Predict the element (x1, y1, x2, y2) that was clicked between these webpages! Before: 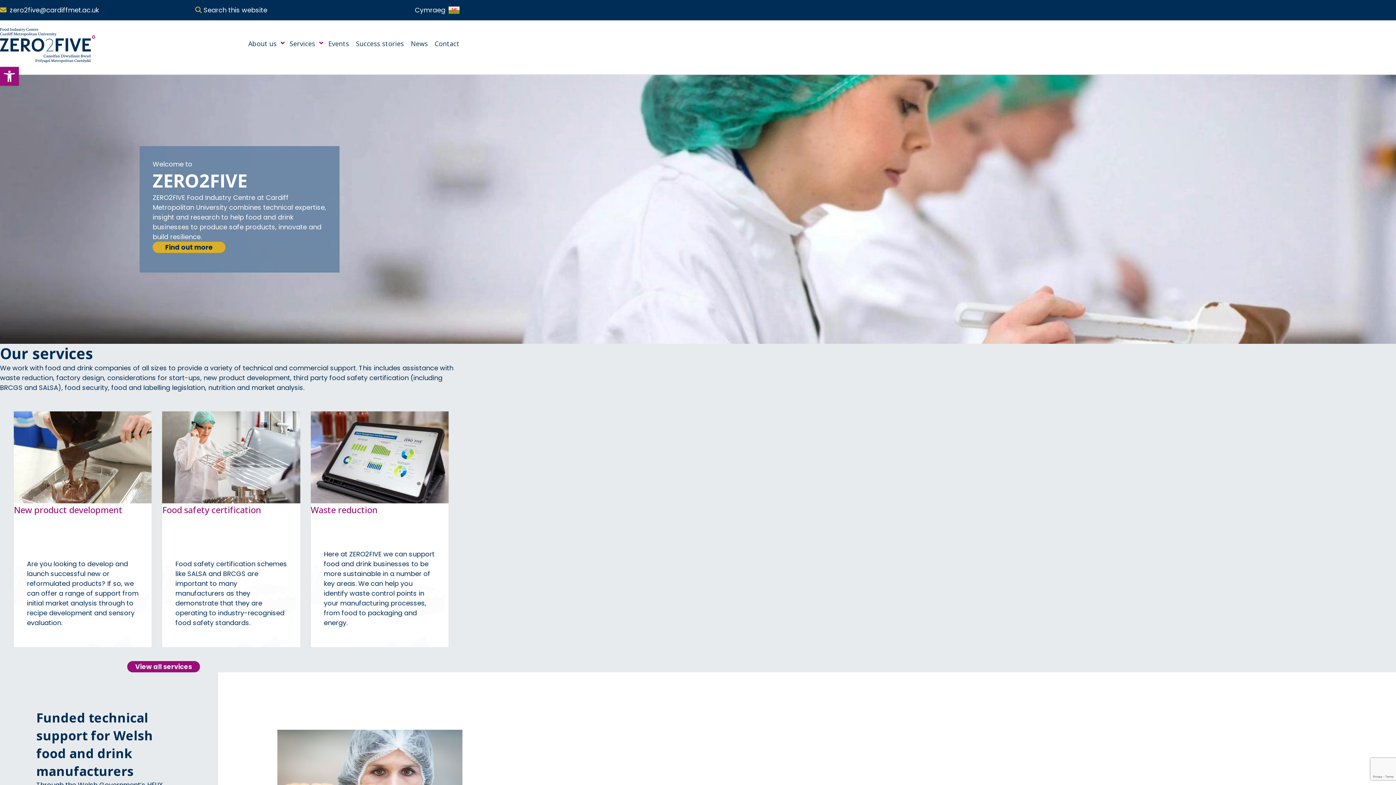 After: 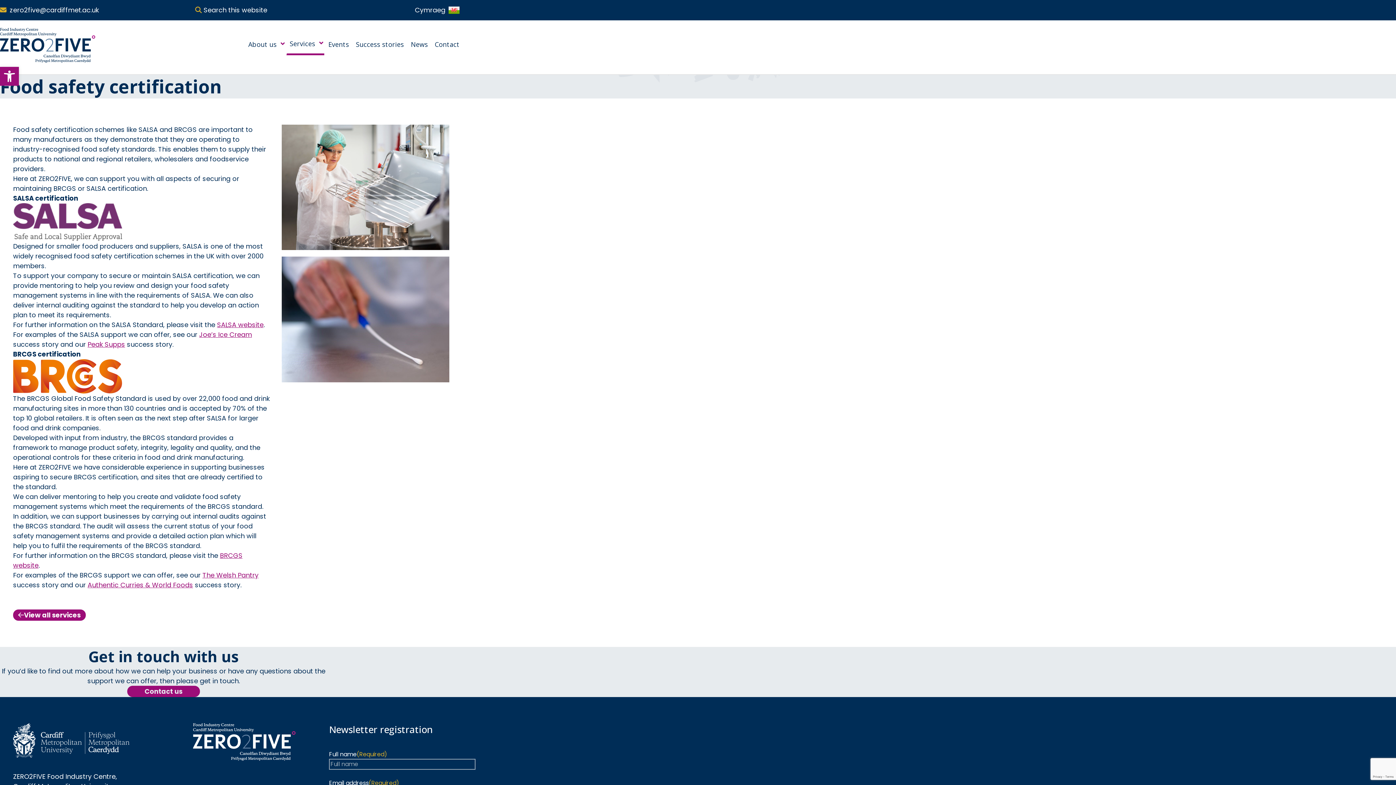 Action: bbox: (162, 411, 300, 647) label: Food safety certification

Food safety certification schemes like SALSA and BRCGS are important to many manufacturers as they demonstrate that they are operating to industry-recognised food safety standards.